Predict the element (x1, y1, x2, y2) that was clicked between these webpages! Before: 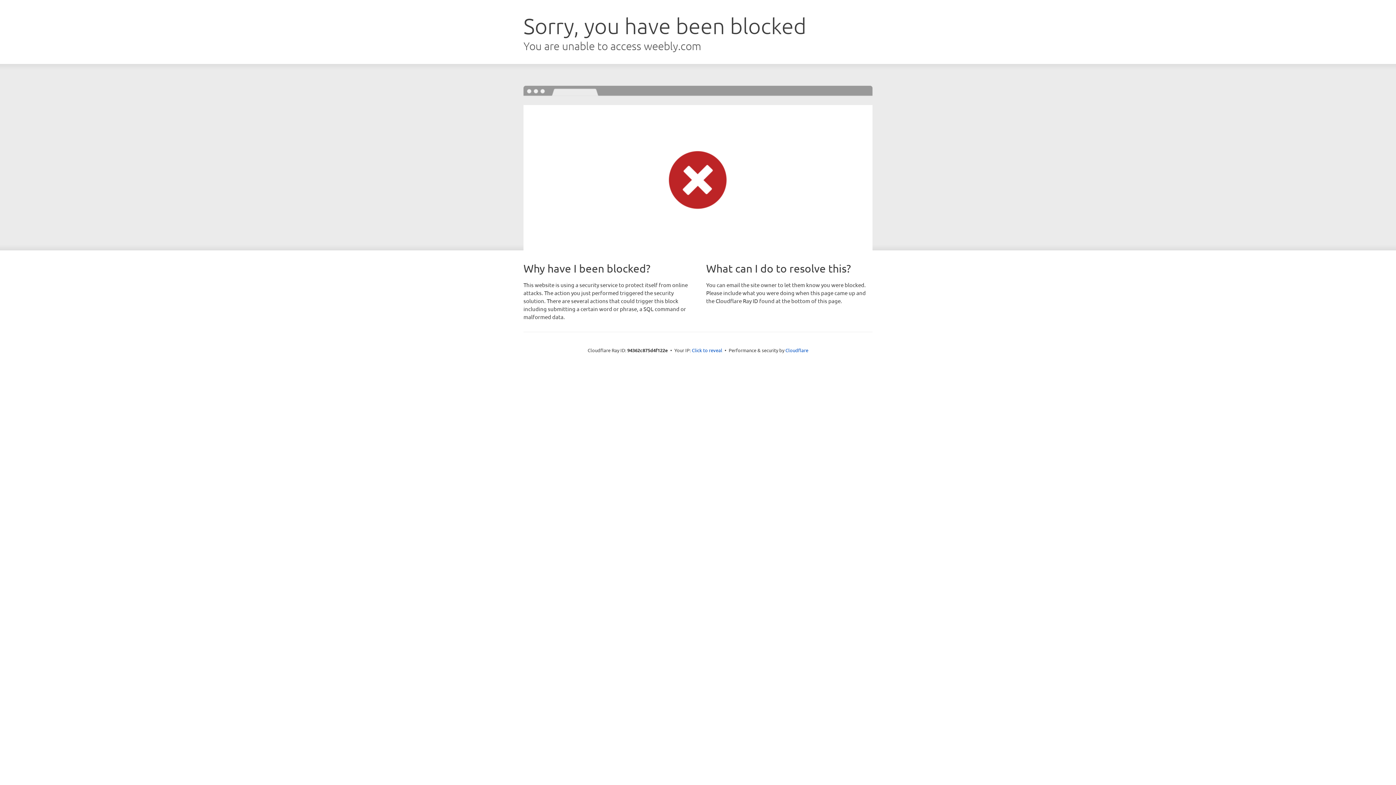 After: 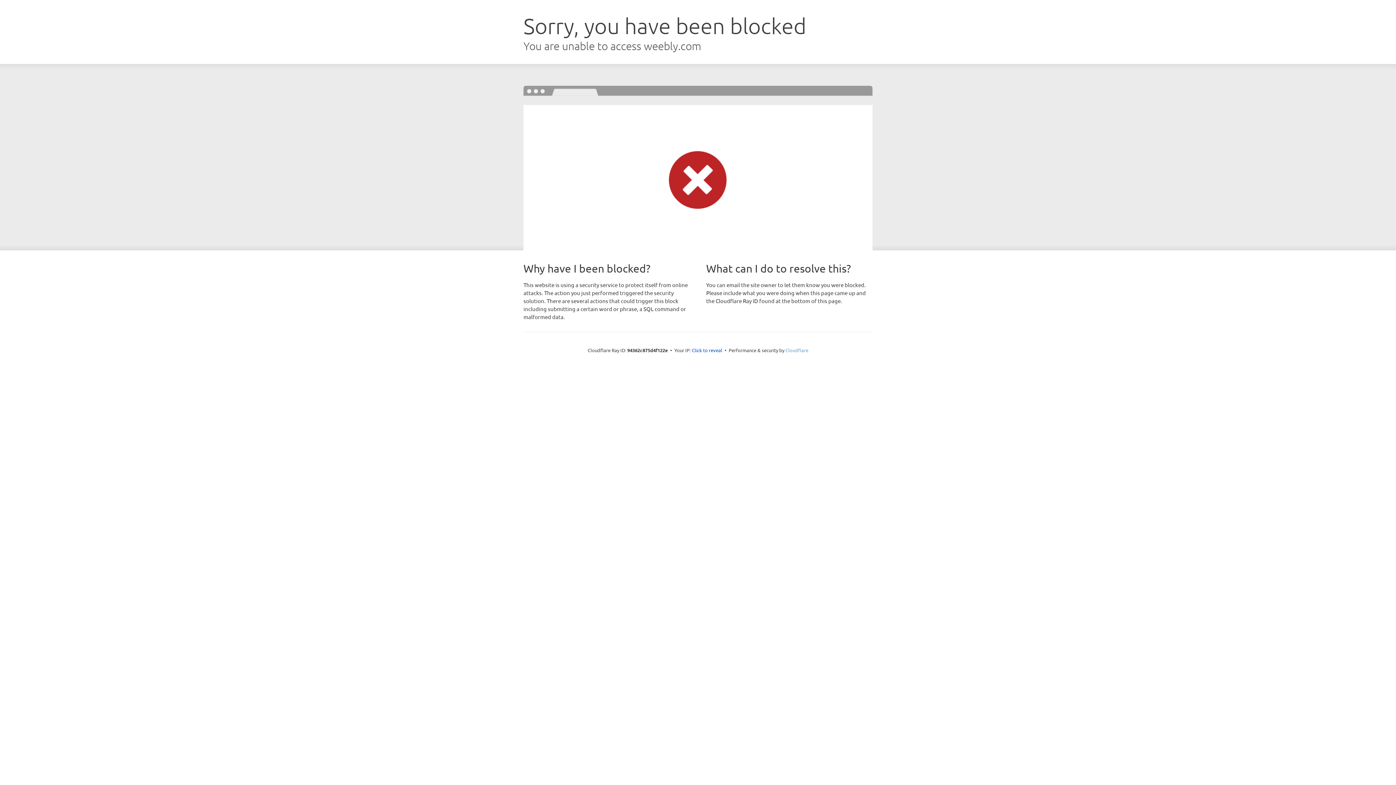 Action: label: Cloudflare bbox: (785, 347, 808, 353)